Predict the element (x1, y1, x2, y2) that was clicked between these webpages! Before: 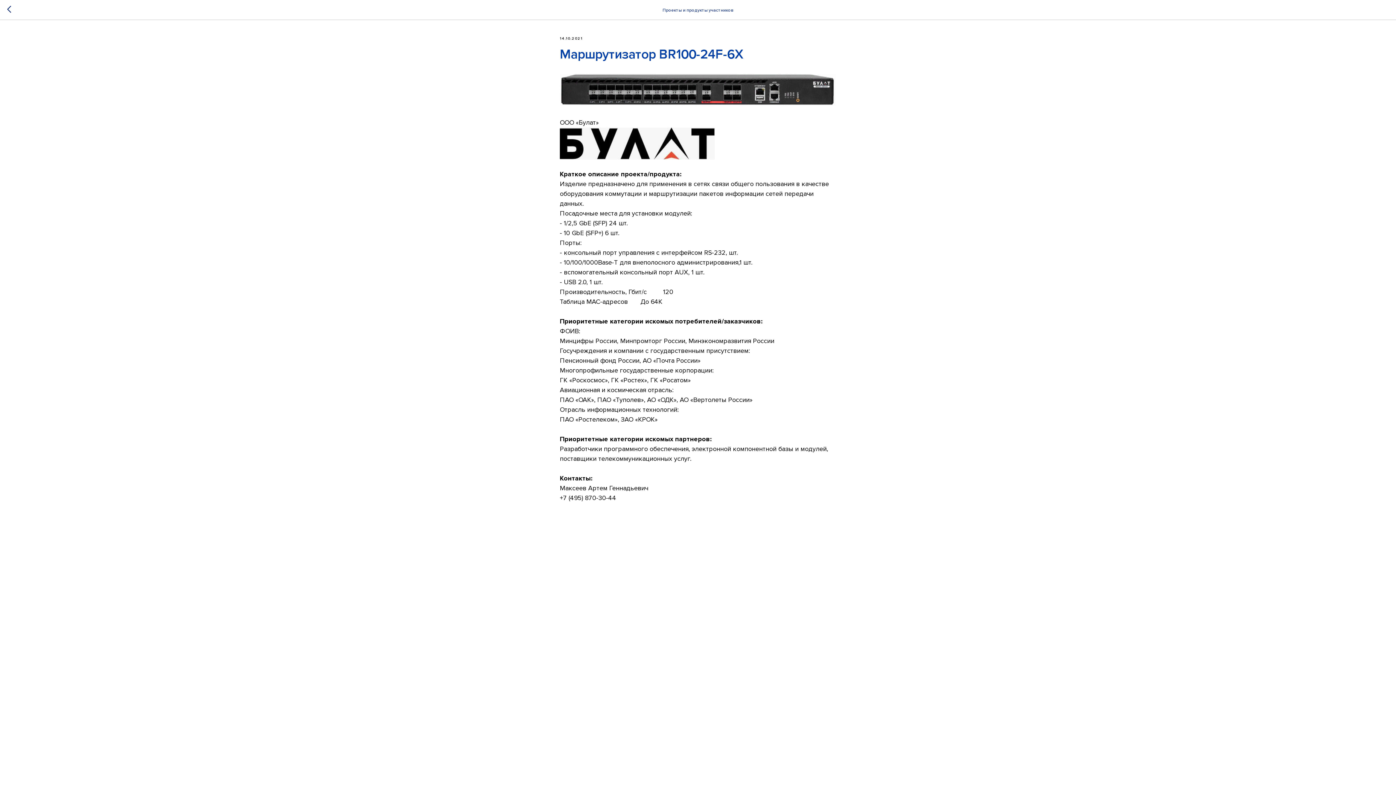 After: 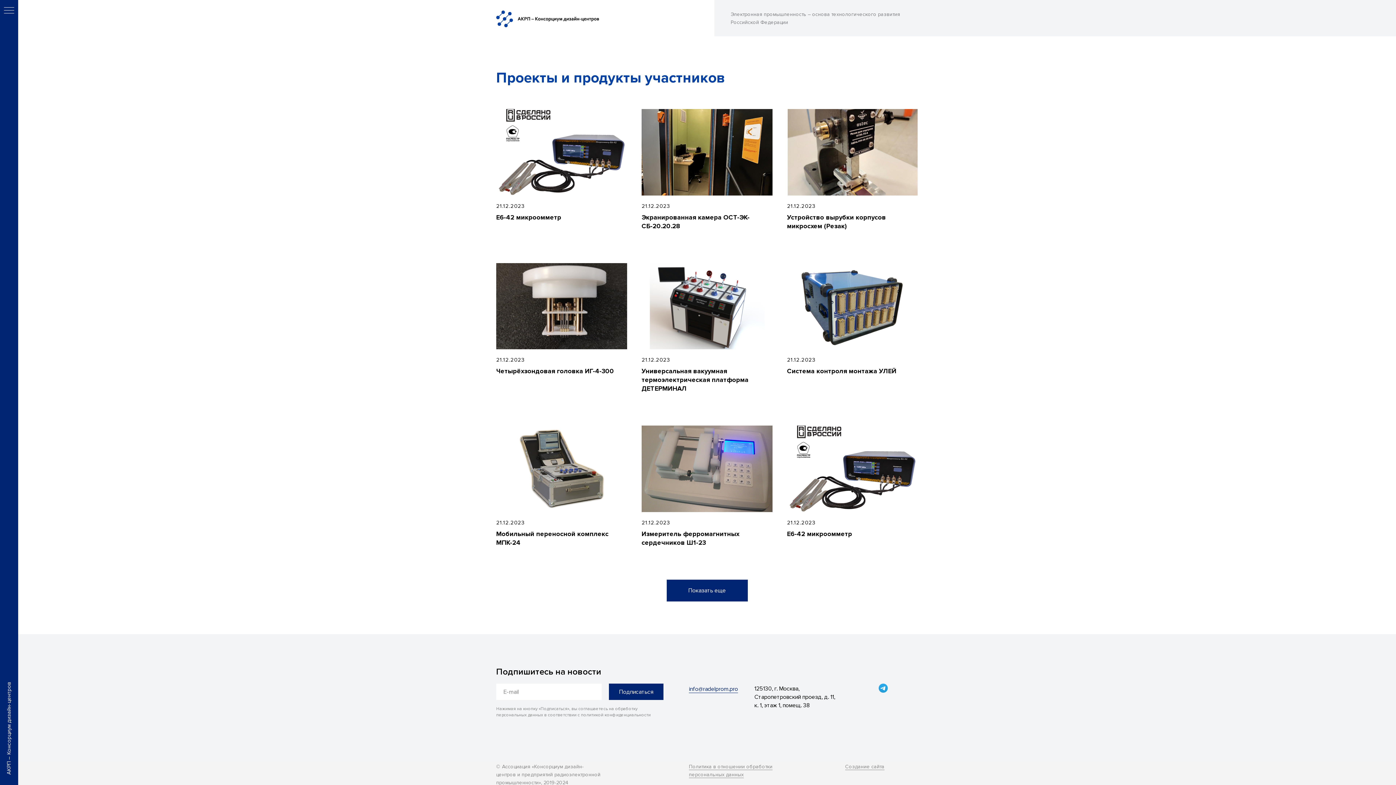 Action: bbox: (7, 5, 15, 14)